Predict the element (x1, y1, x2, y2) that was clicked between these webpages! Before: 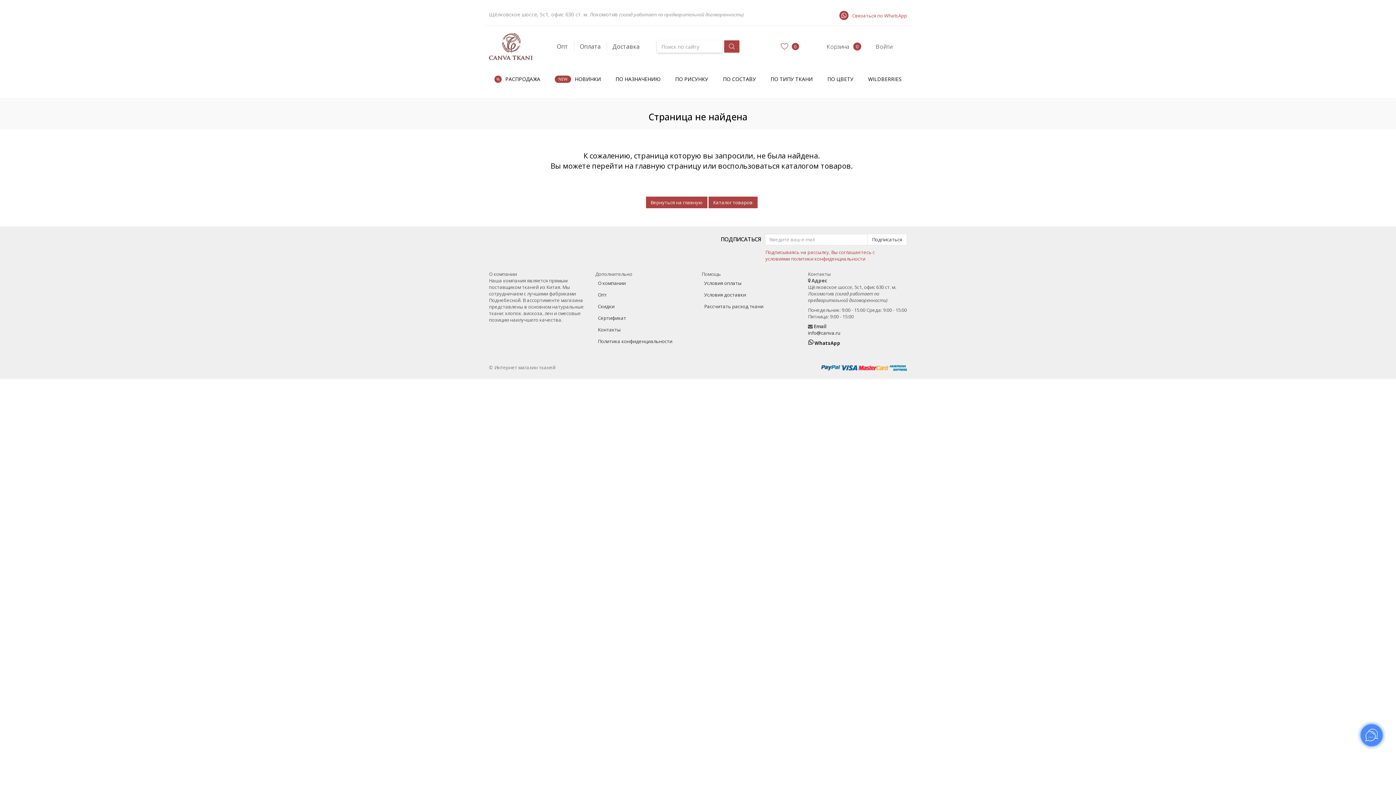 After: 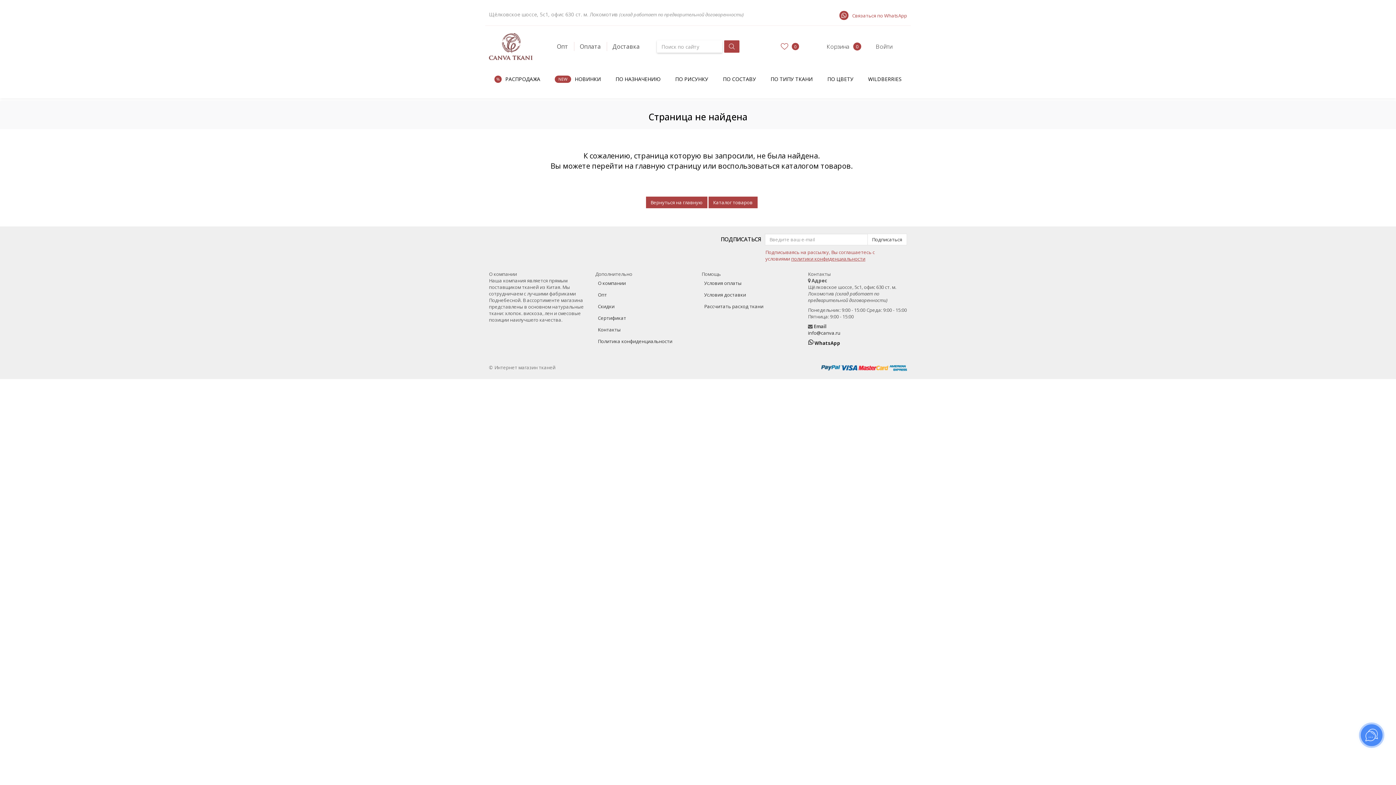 Action: label: политики конфиденциальности bbox: (791, 255, 865, 262)